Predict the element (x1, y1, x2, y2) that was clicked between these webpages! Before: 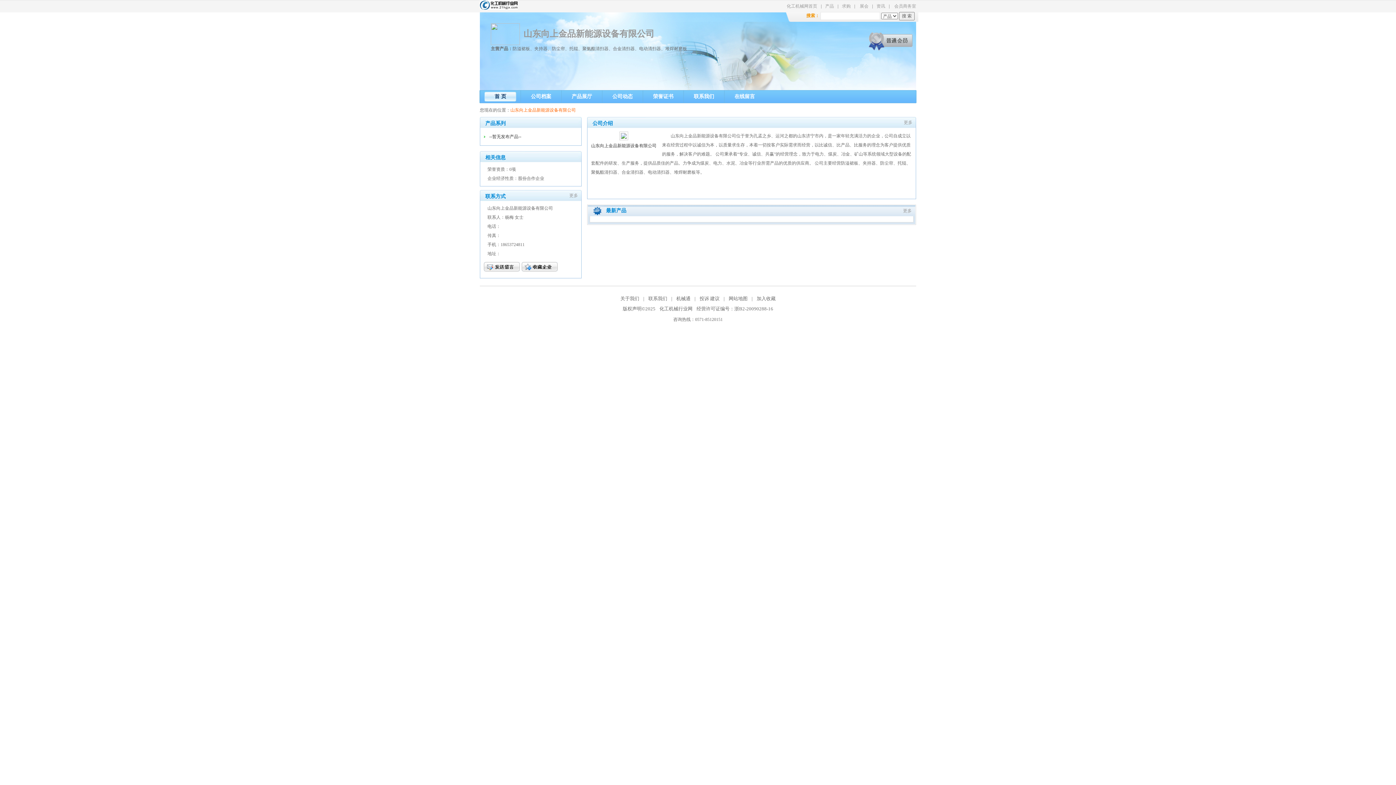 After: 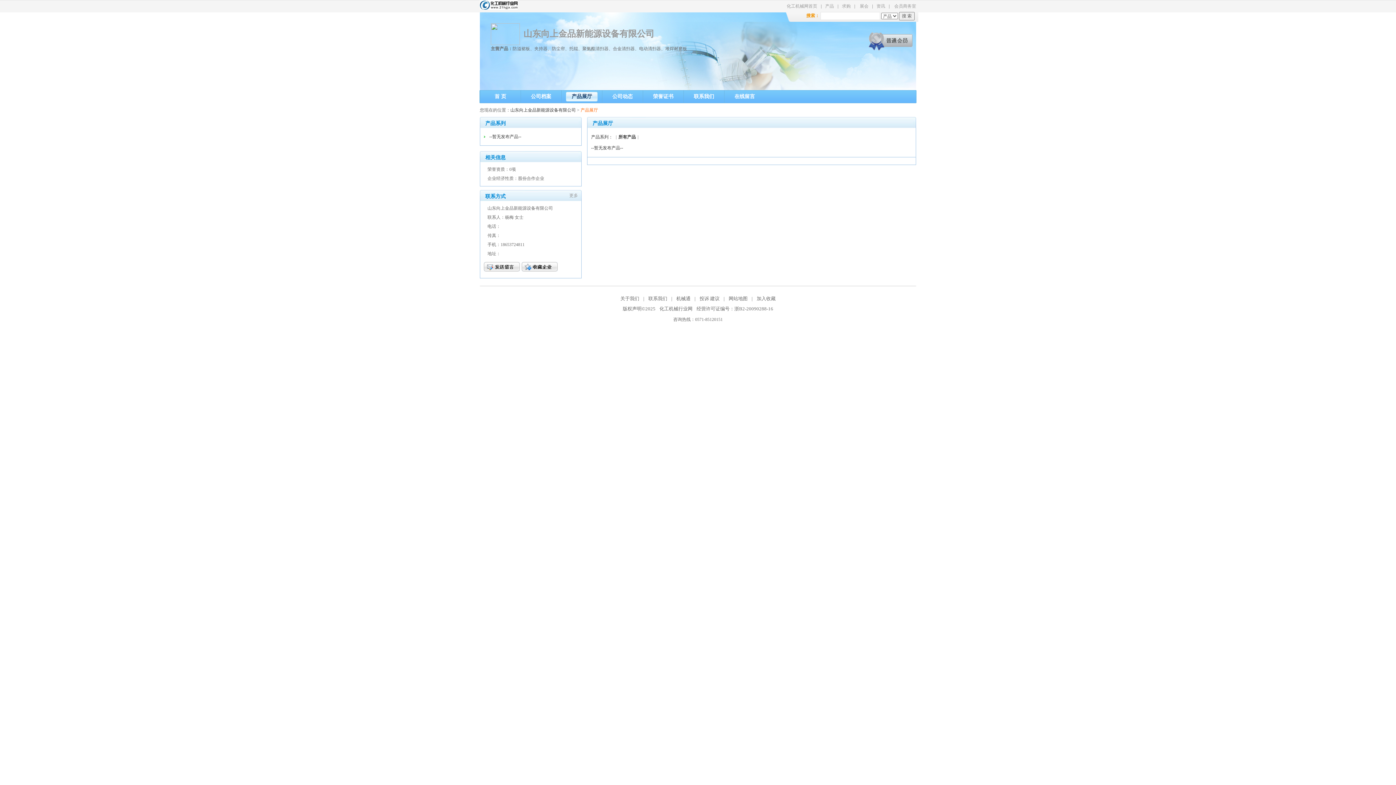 Action: label: 产品展厅 bbox: (571, 93, 592, 99)